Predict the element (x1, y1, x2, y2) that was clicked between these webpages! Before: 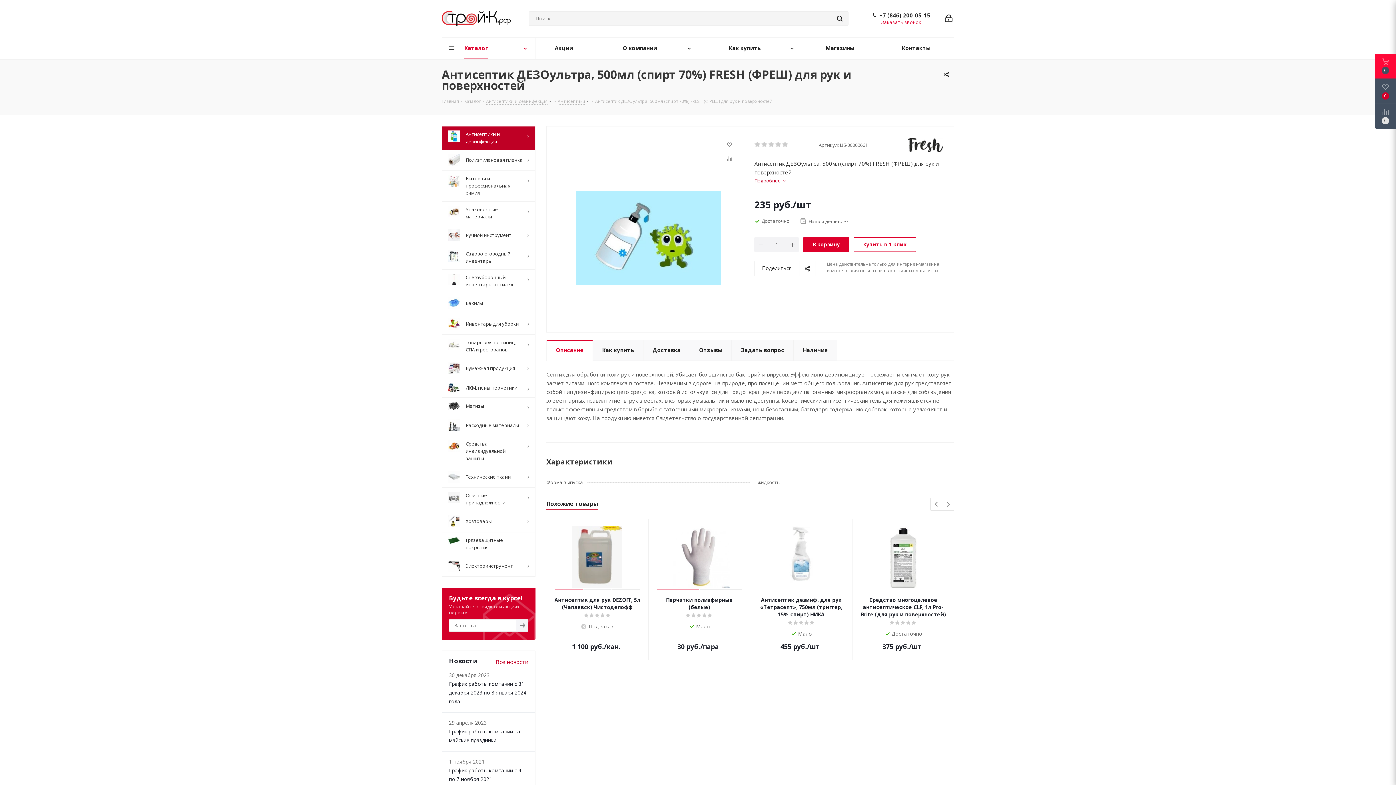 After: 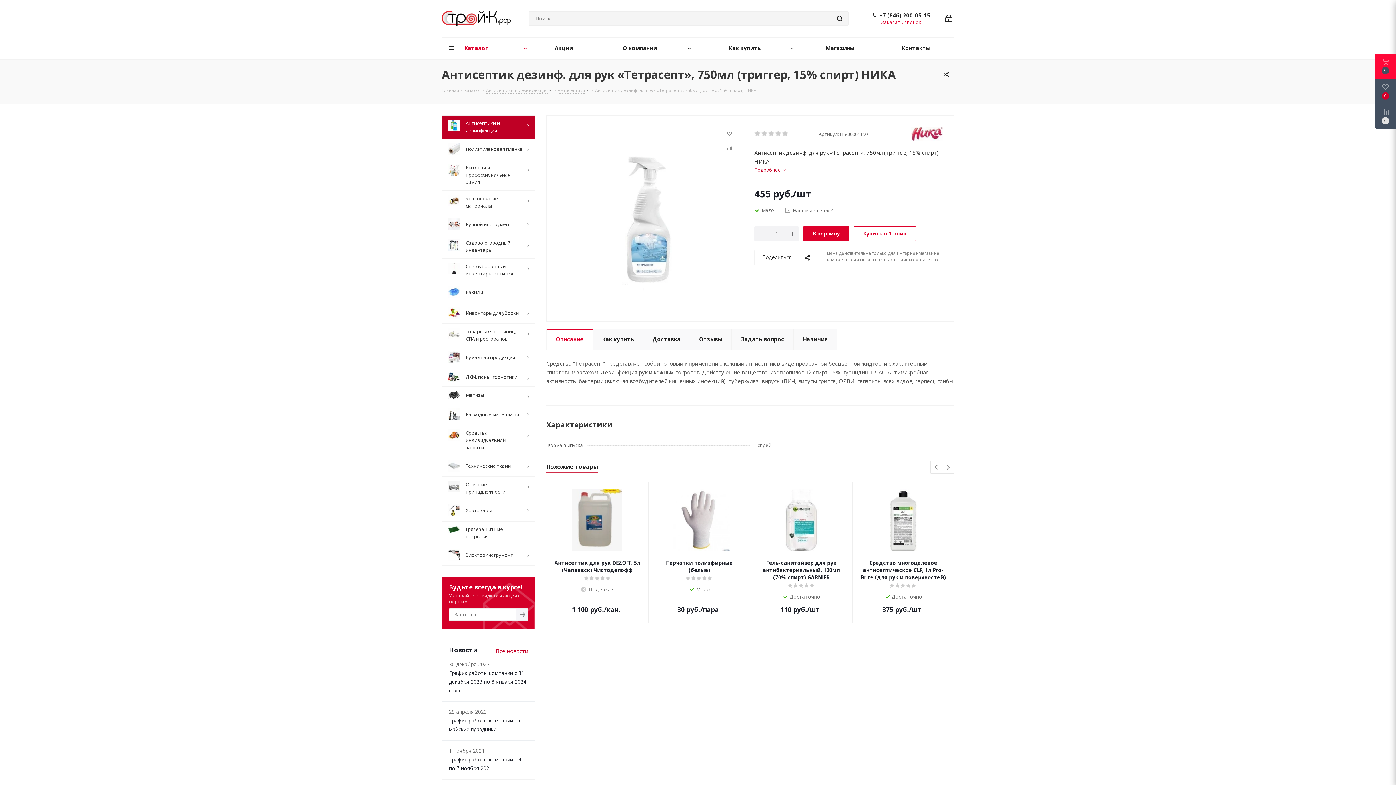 Action: bbox: (757, 526, 845, 588)